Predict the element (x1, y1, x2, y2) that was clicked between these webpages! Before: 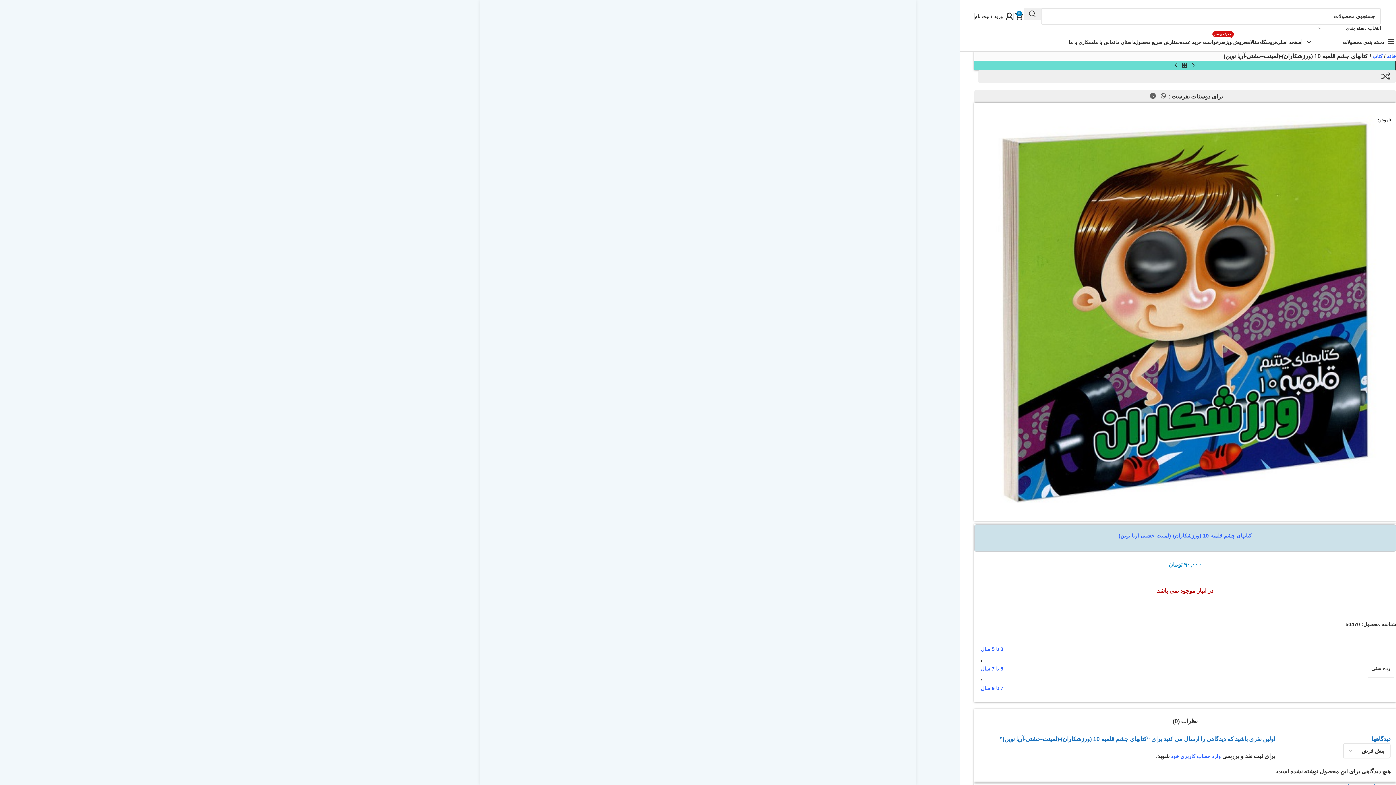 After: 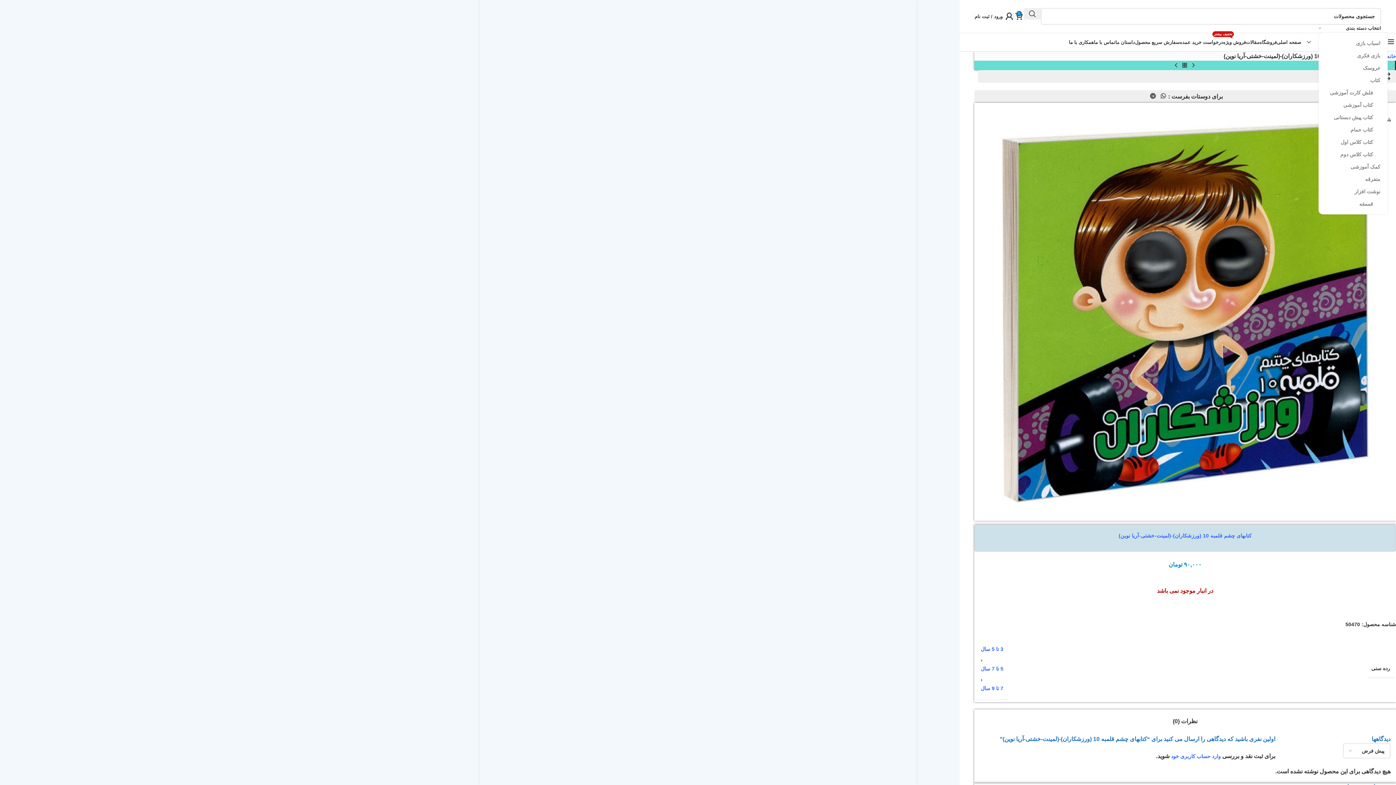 Action: bbox: (1318, 24, 1381, 32) label: انتخاب دسته بندی